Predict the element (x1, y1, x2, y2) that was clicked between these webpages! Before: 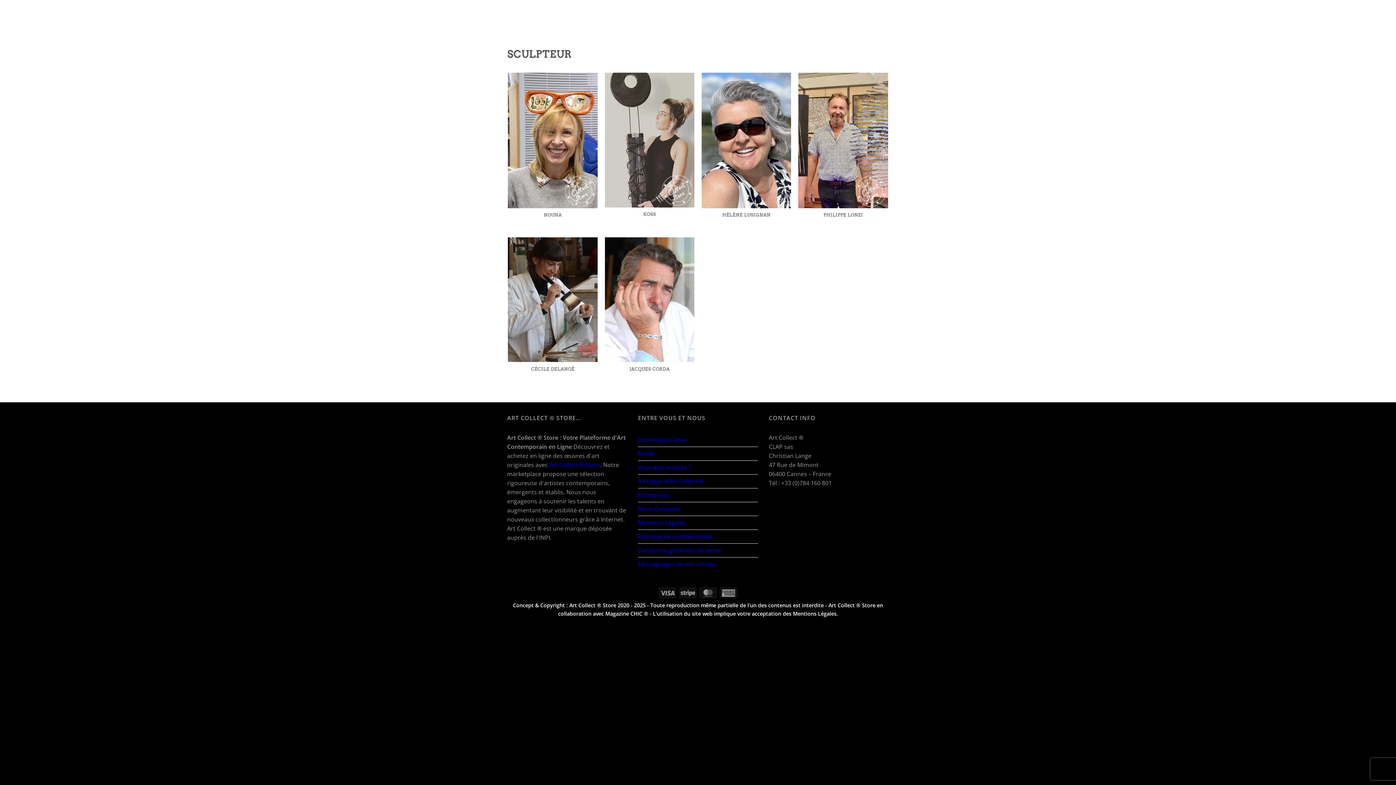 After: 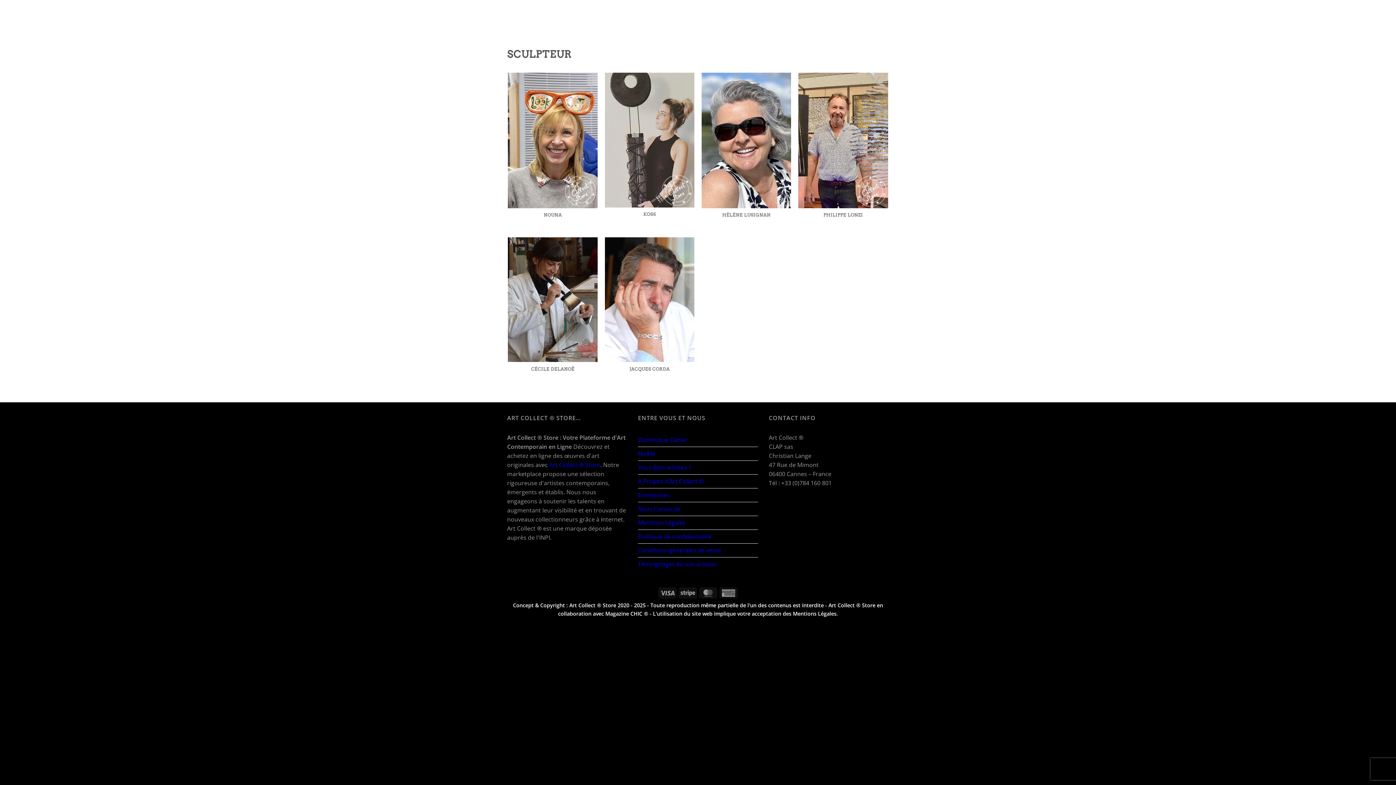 Action: label: Magazine CHIC ® bbox: (605, 610, 648, 617)